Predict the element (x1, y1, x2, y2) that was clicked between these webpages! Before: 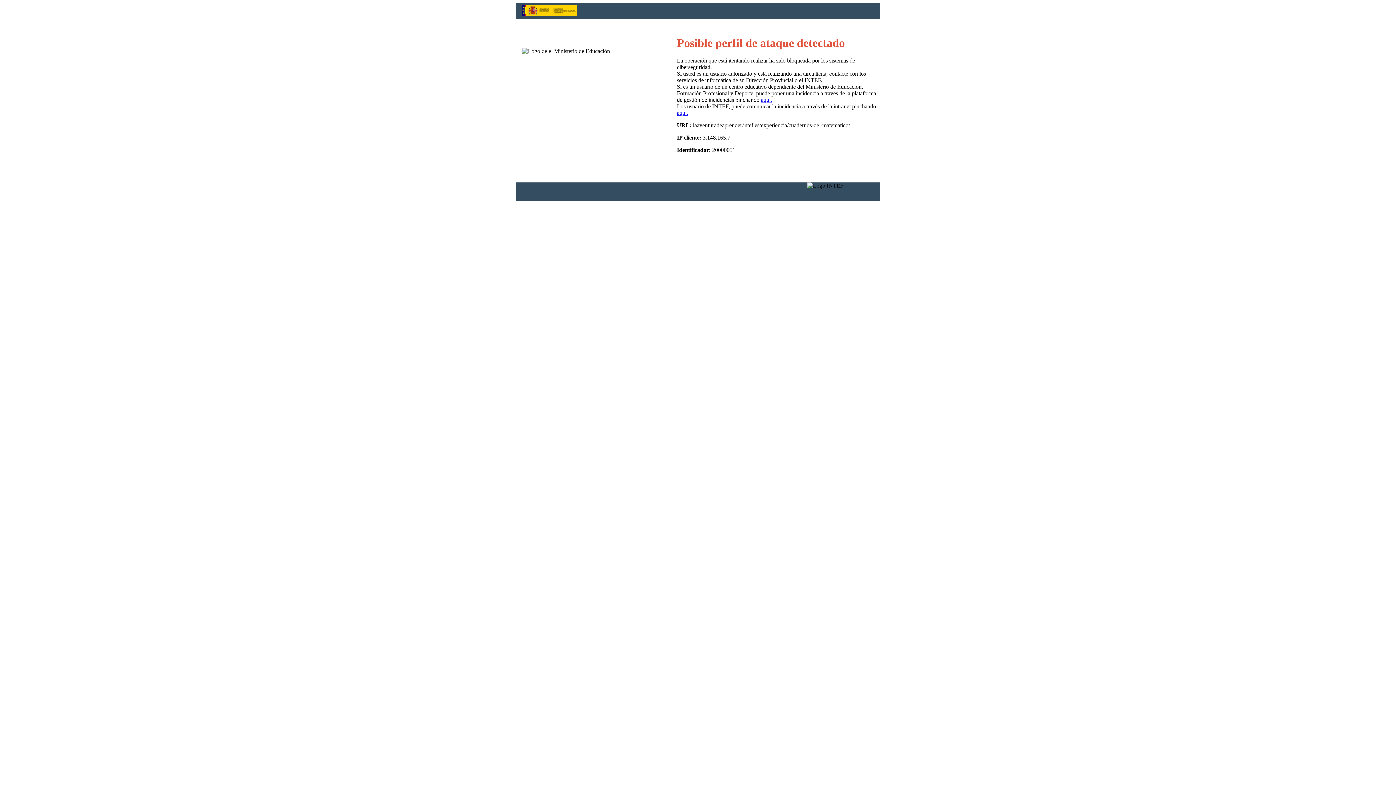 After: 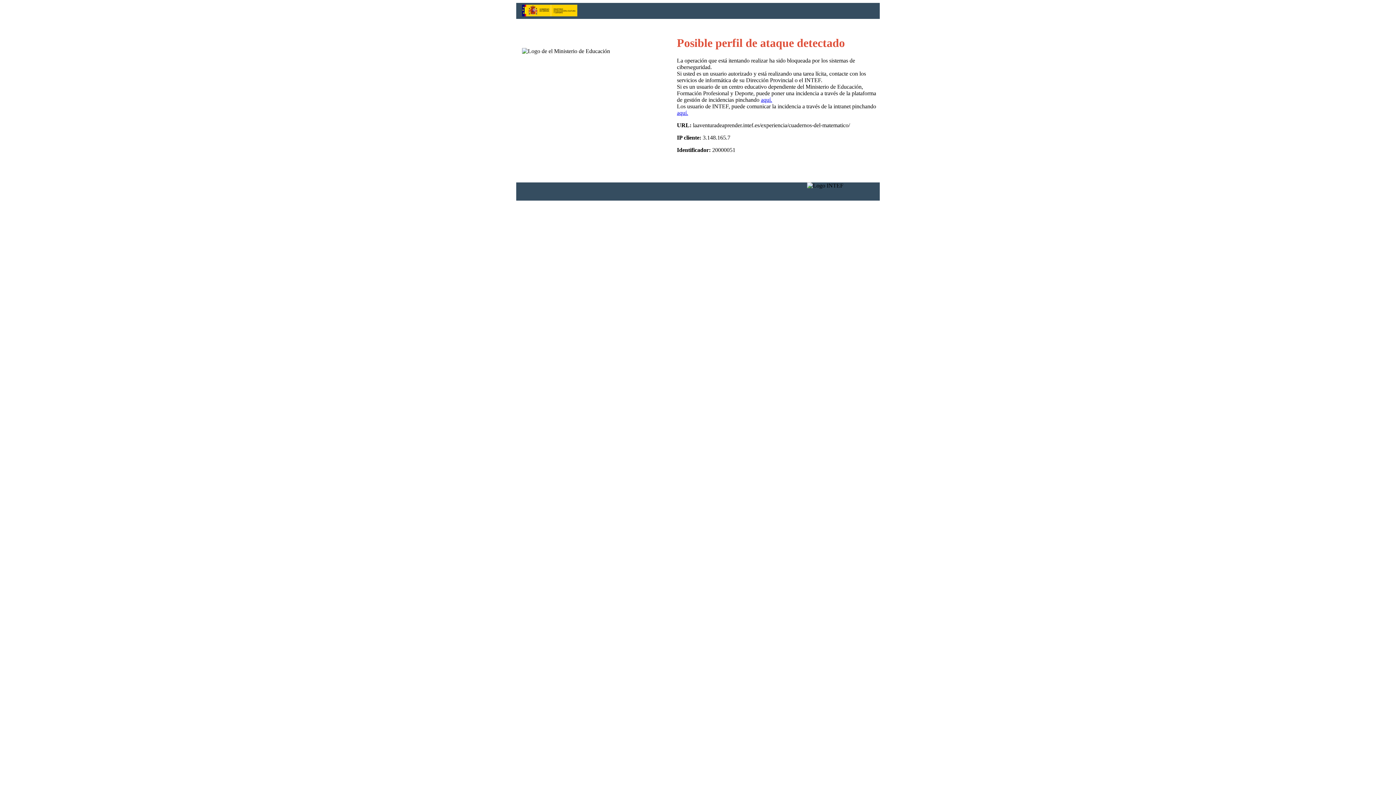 Action: label: aquí. bbox: (761, 96, 772, 103)